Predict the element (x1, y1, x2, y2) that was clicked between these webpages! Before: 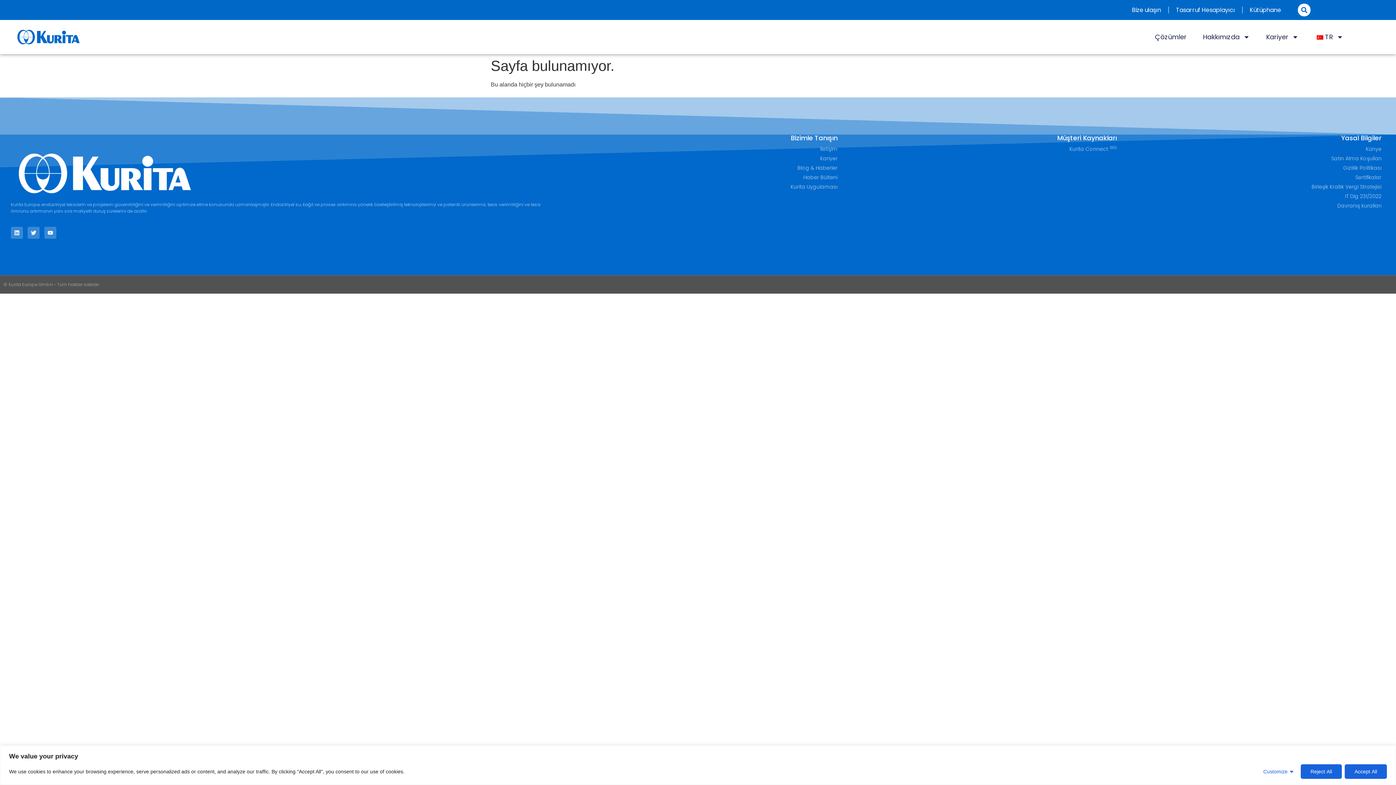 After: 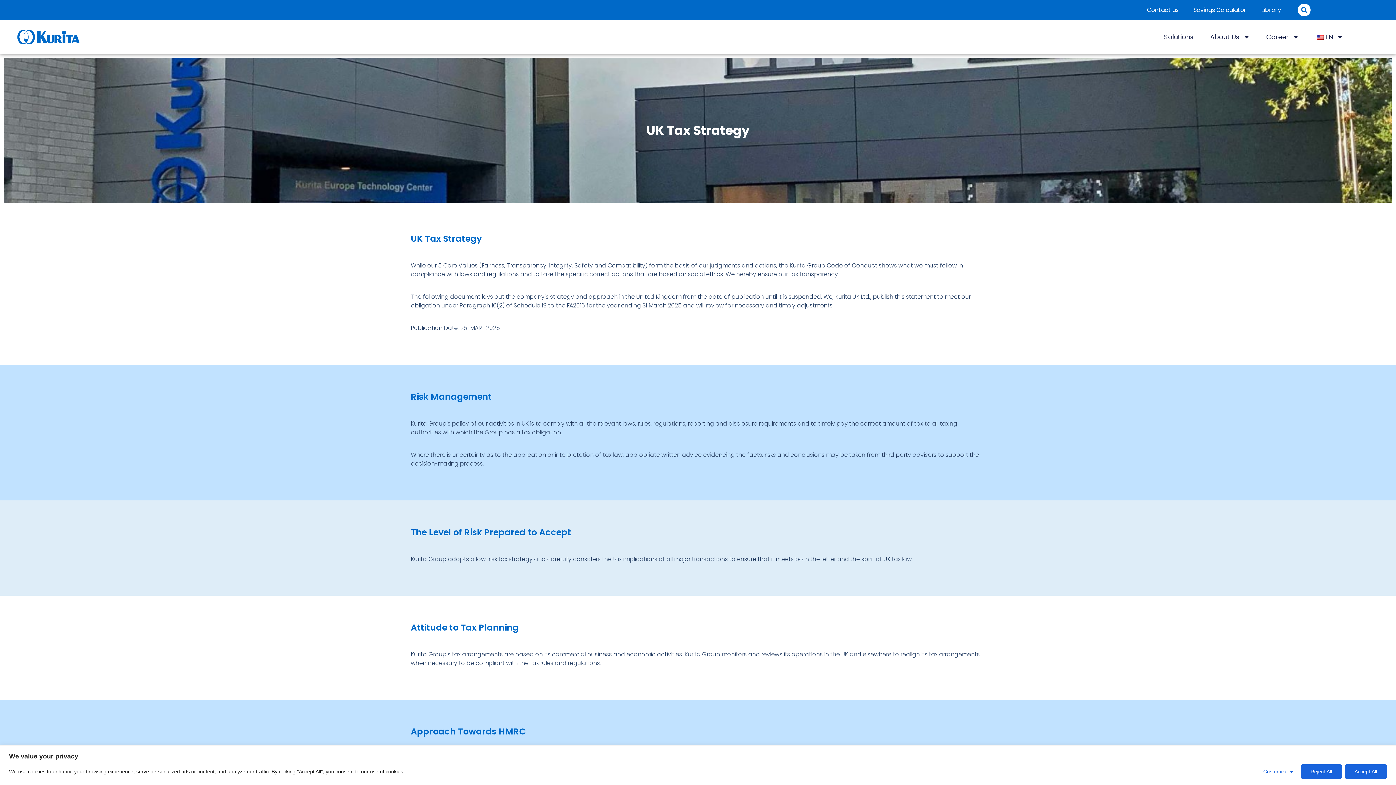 Action: bbox: (1117, 183, 1381, 190) label: Birleşik Krallık Vergi Stratejisi